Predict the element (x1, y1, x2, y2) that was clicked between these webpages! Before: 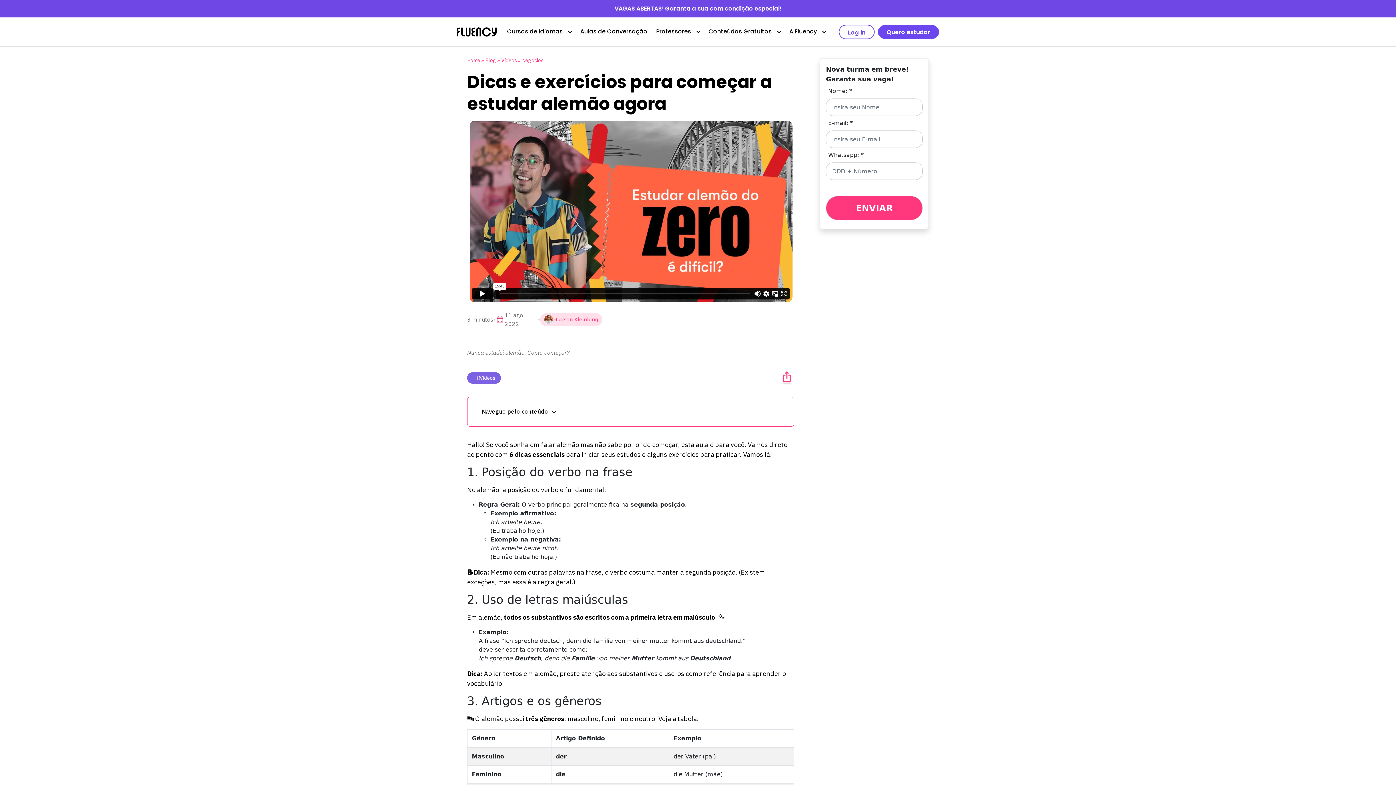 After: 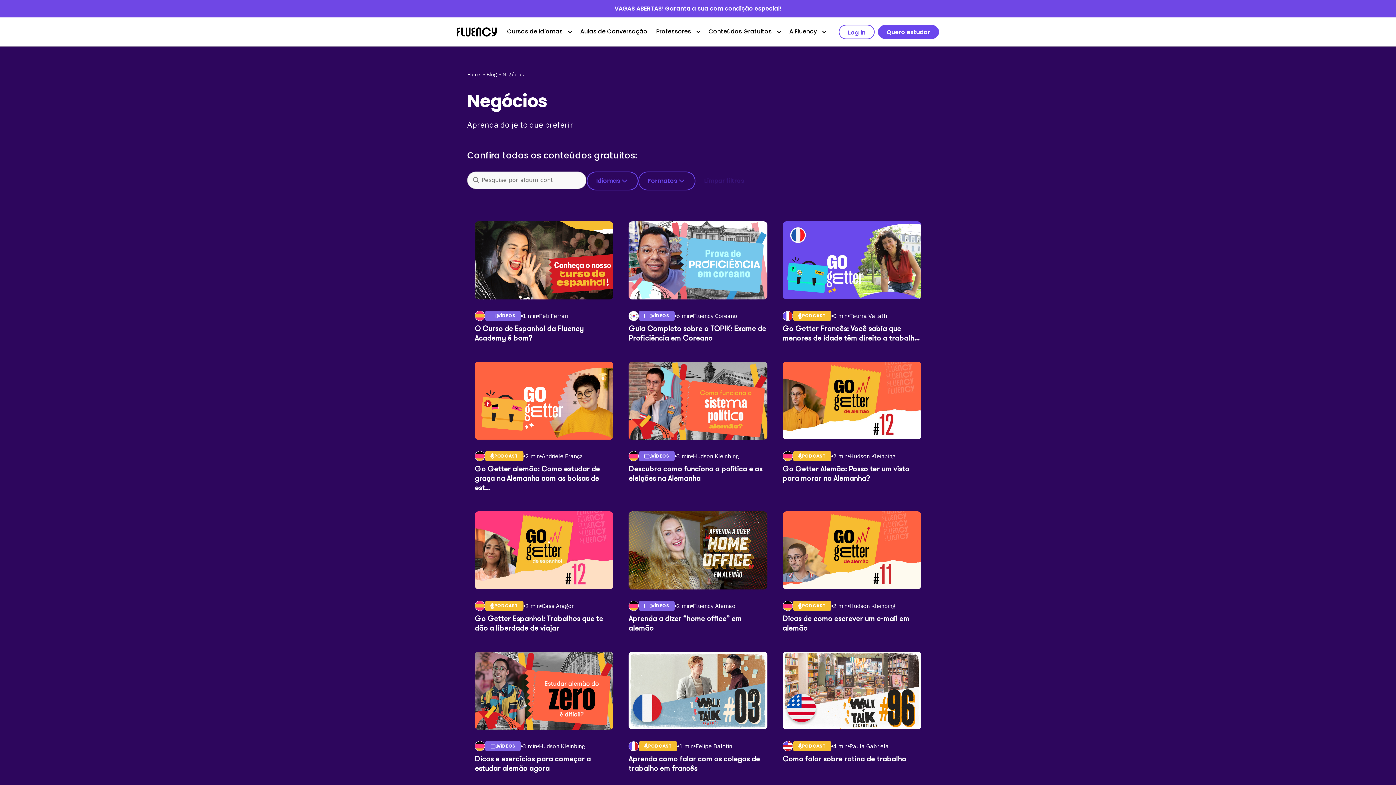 Action: label: Negócios bbox: (522, 57, 543, 63)